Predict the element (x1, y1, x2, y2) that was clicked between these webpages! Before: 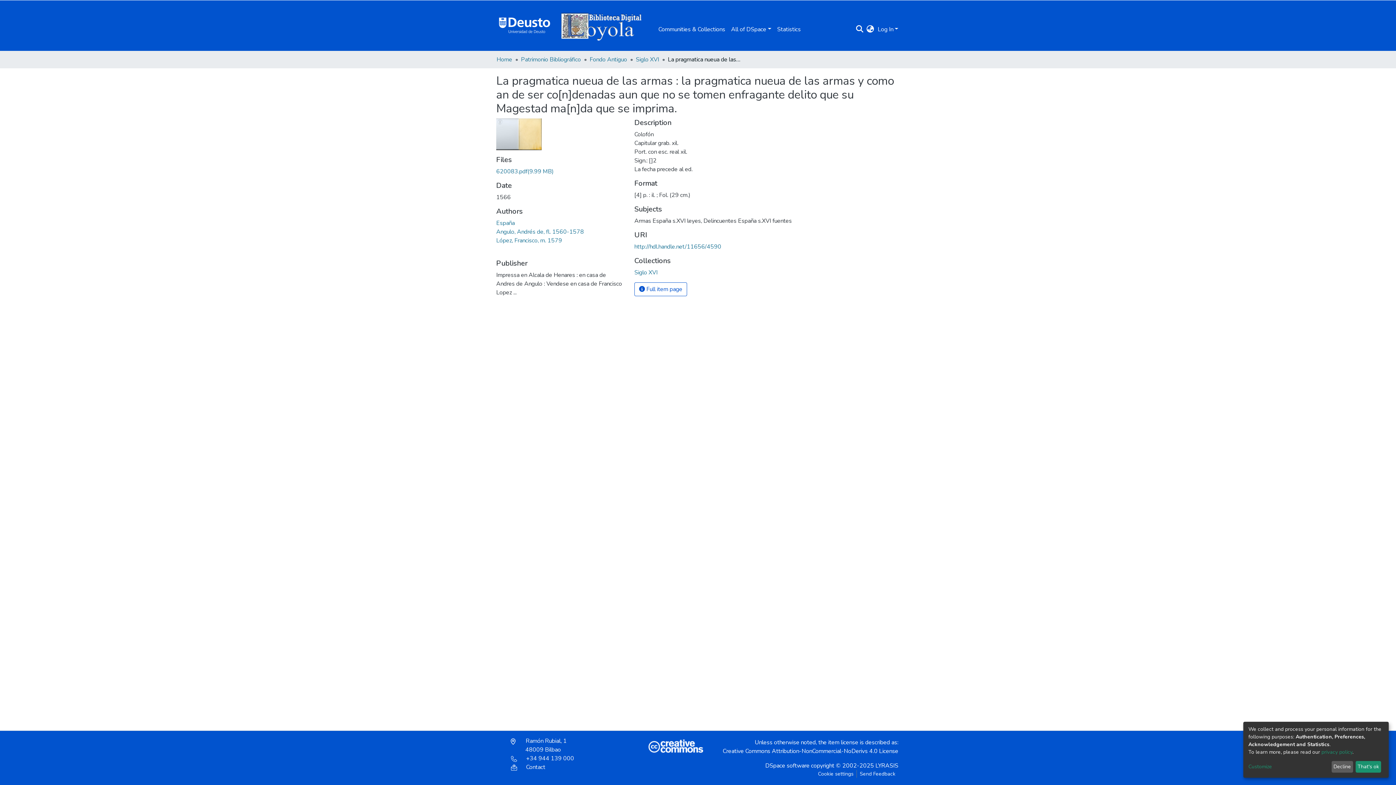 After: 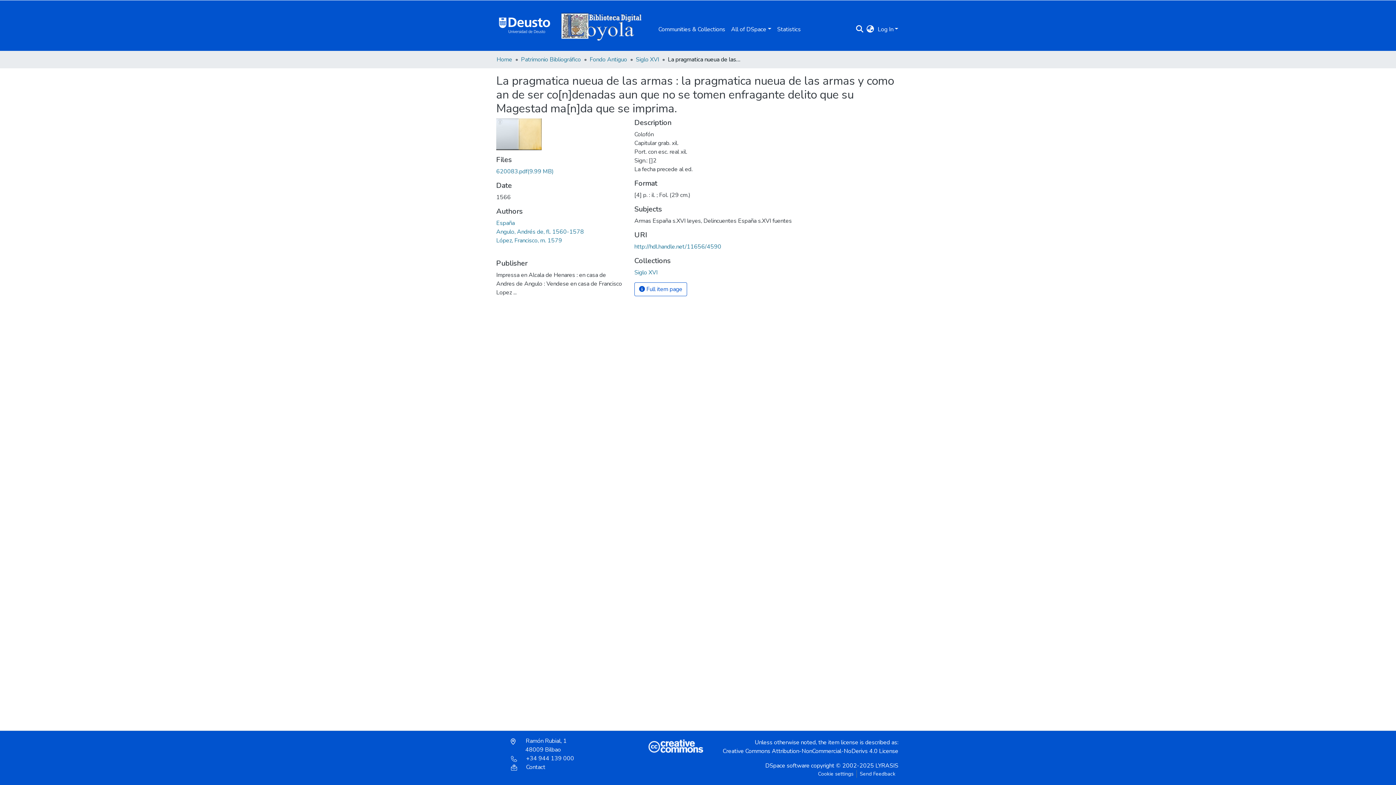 Action: label: Decline bbox: (1331, 761, 1353, 773)